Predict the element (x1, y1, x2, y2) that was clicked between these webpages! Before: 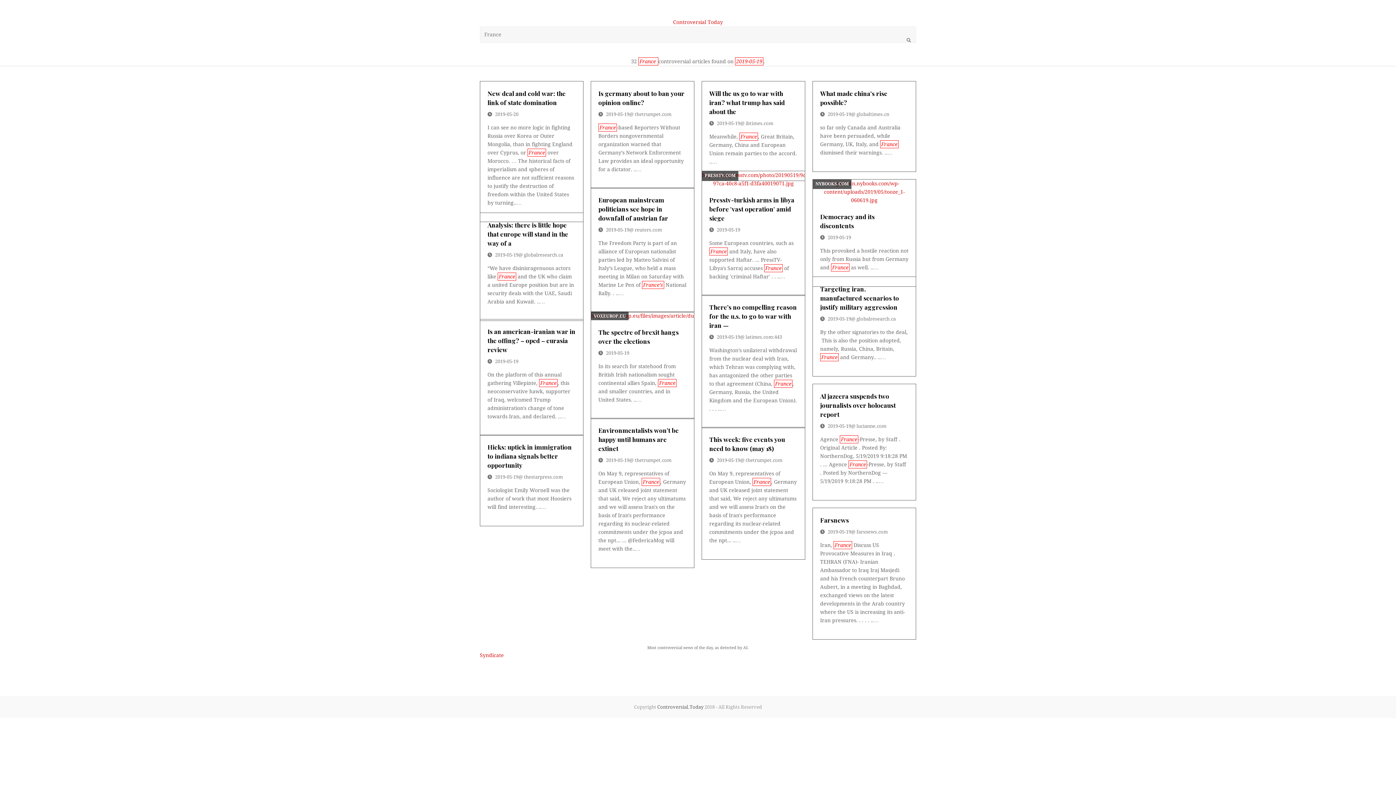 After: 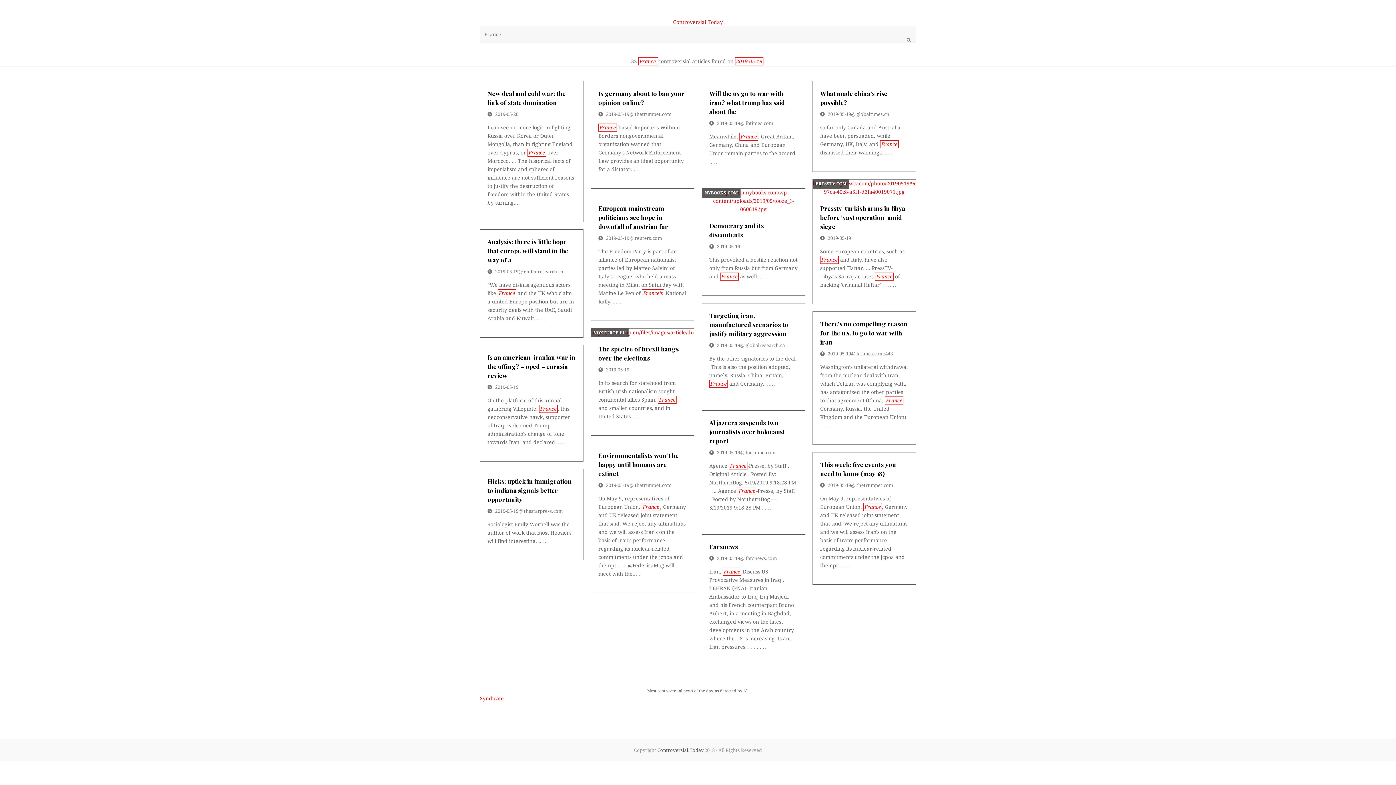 Action: label: 2019-05-19 bbox: (828, 111, 851, 116)